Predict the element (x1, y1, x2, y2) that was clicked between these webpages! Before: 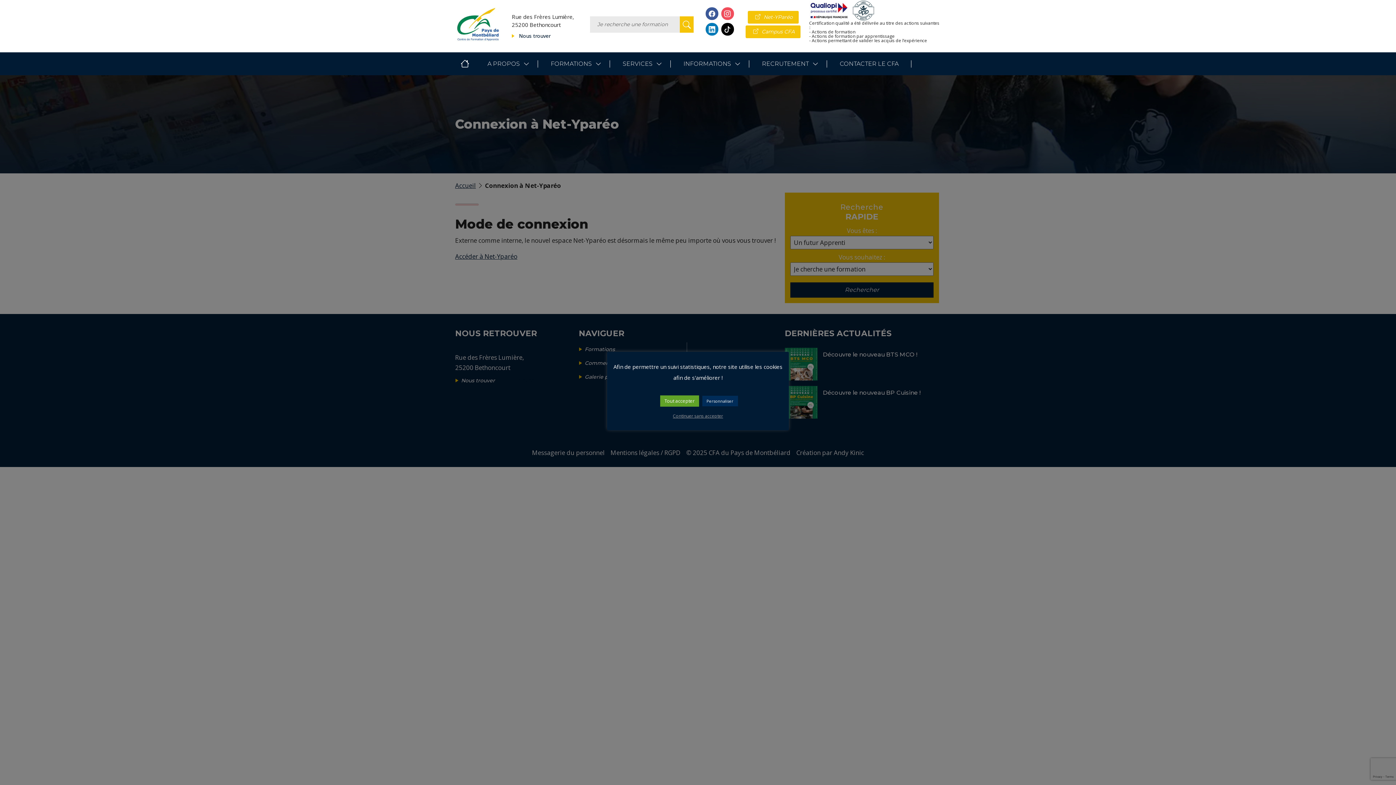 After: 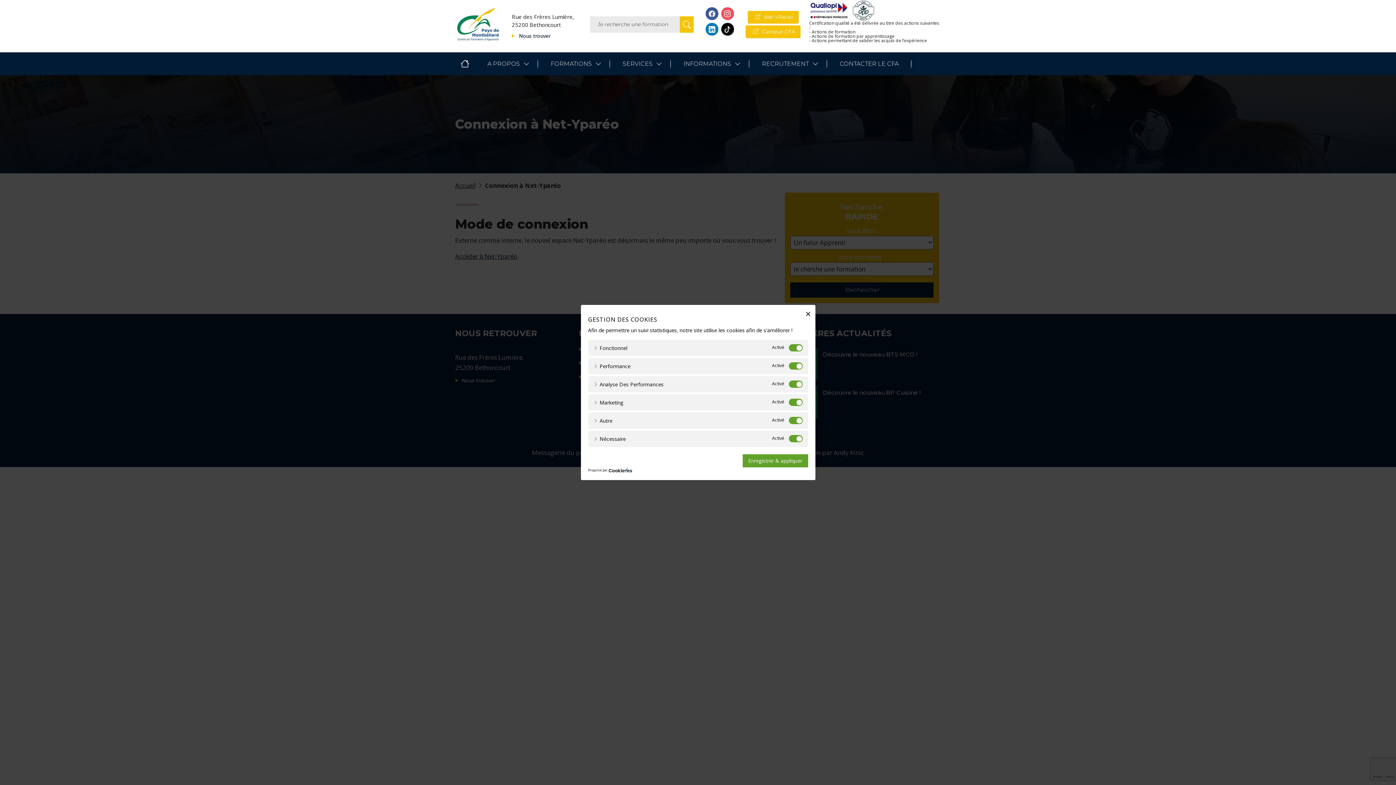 Action: bbox: (702, 396, 738, 406) label: Personnaliser